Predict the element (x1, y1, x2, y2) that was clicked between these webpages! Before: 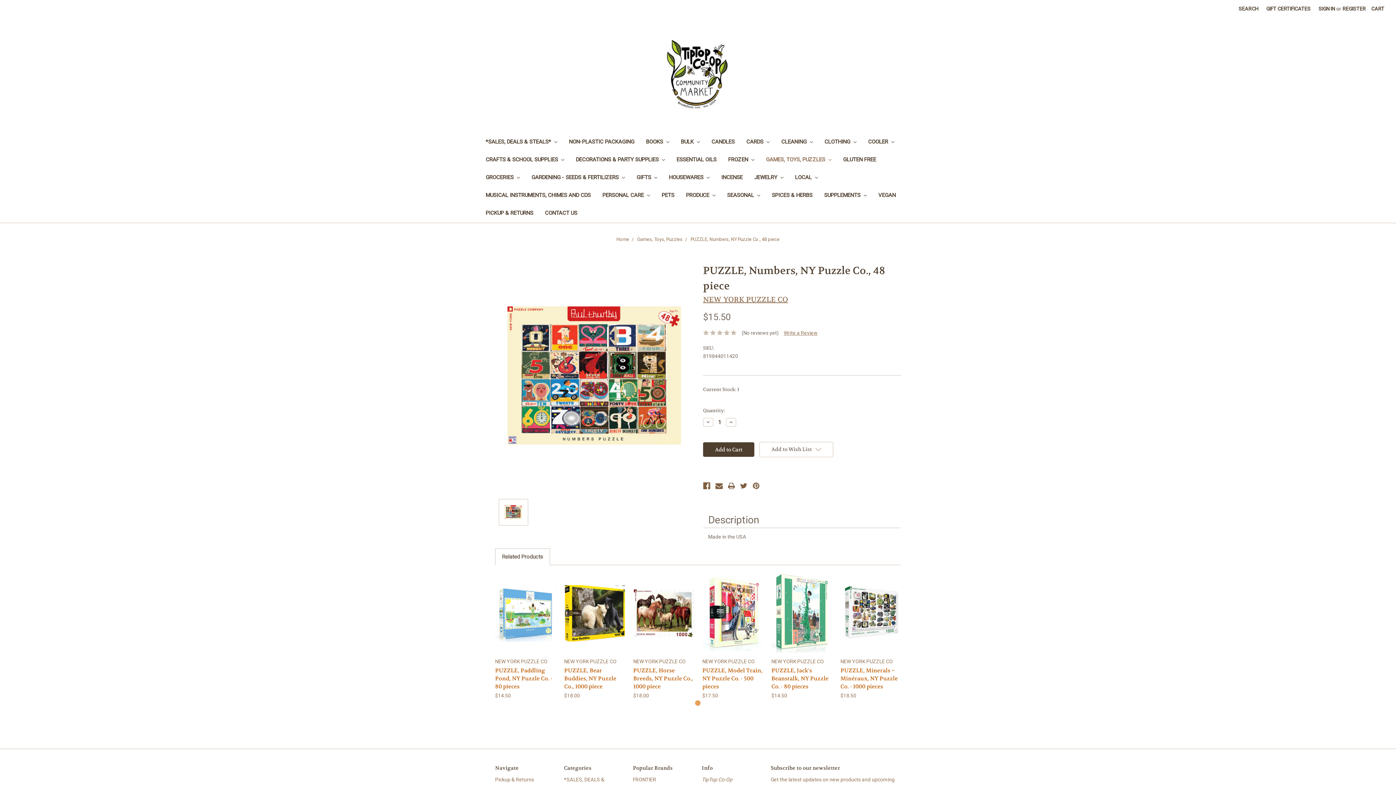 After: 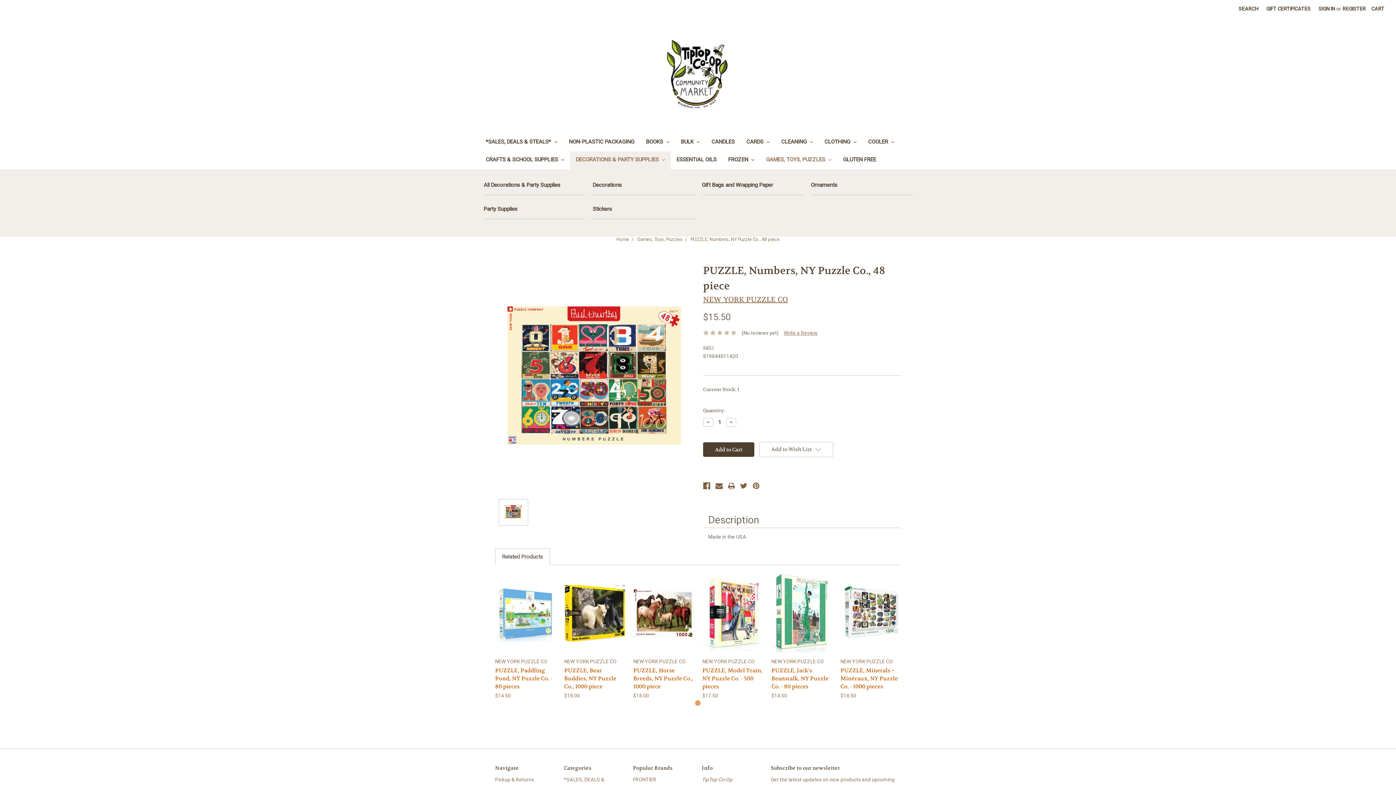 Action: bbox: (570, 151, 670, 169) label: DECORATIONS & PARTY SUPPLIES 